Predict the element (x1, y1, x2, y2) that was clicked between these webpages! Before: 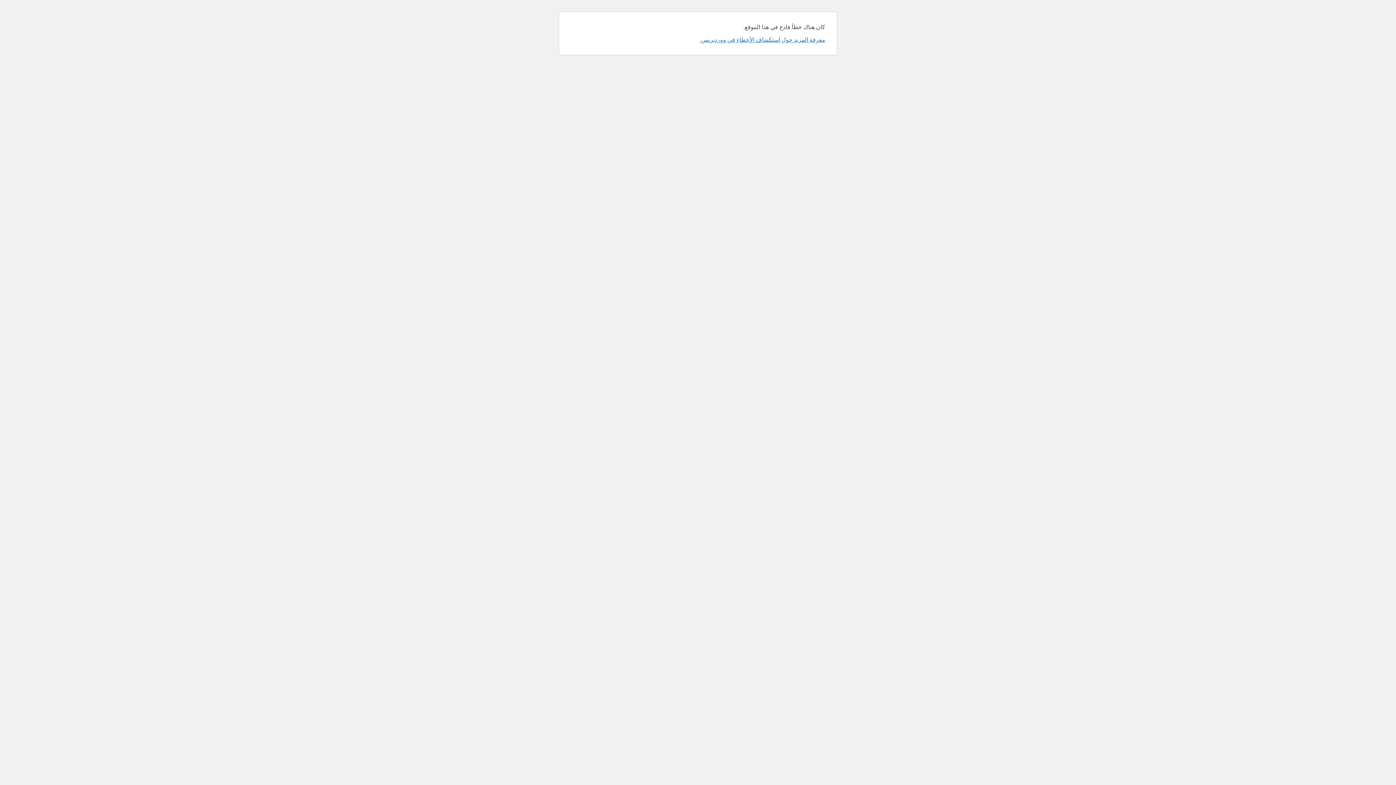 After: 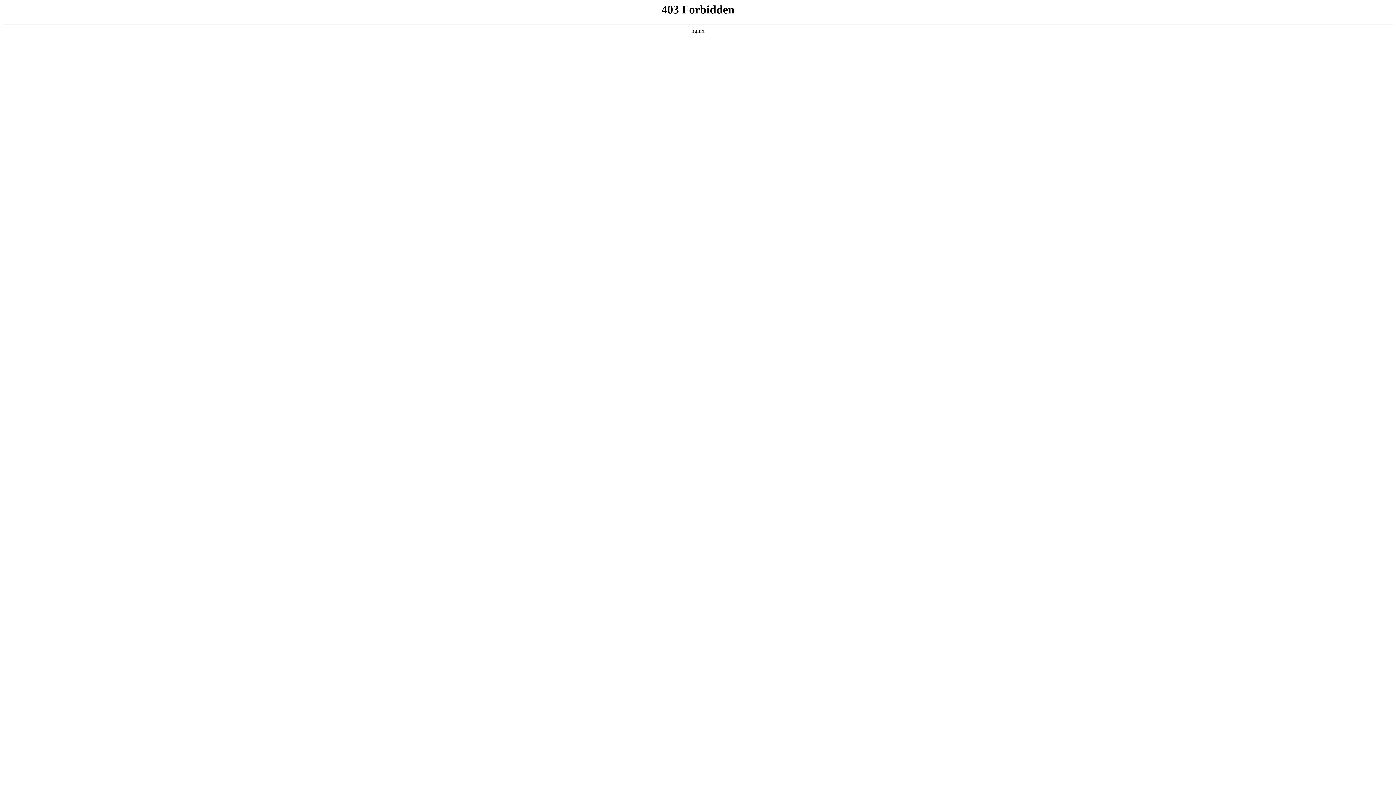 Action: label: معرفة المزيد حول استكشاف الأخطاء في ووردبريس. bbox: (700, 36, 825, 42)